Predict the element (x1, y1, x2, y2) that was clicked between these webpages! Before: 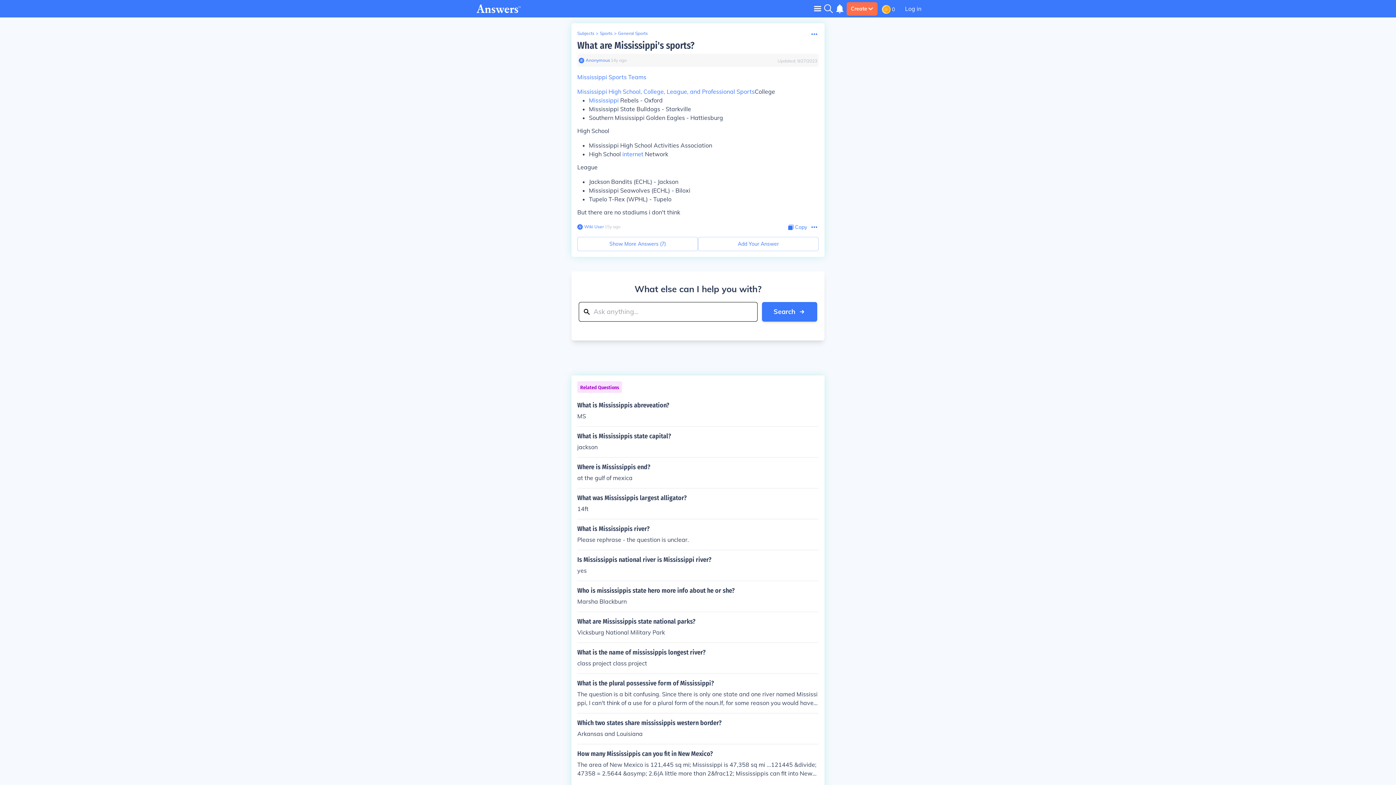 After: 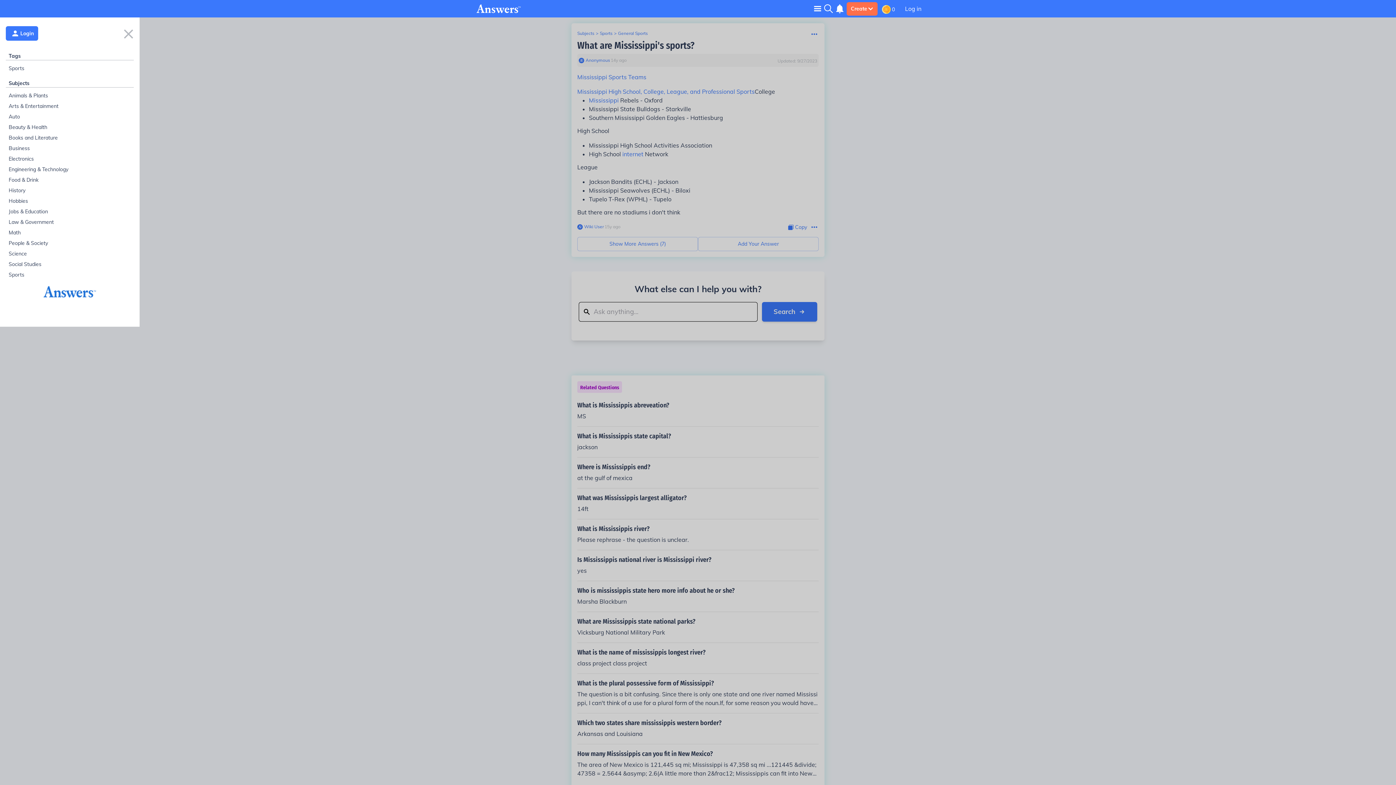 Action: label: Toggle navigation bbox: (814, 5, 821, 11)